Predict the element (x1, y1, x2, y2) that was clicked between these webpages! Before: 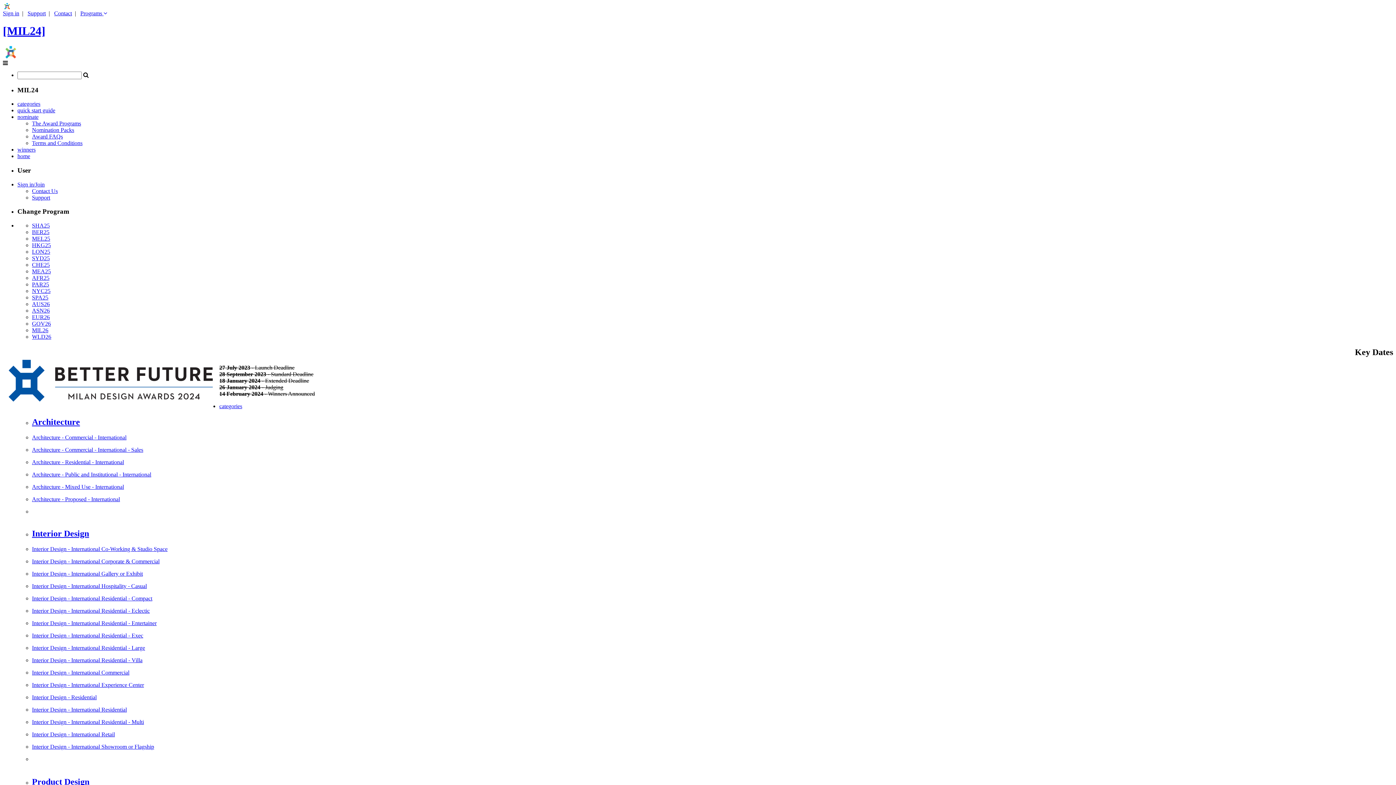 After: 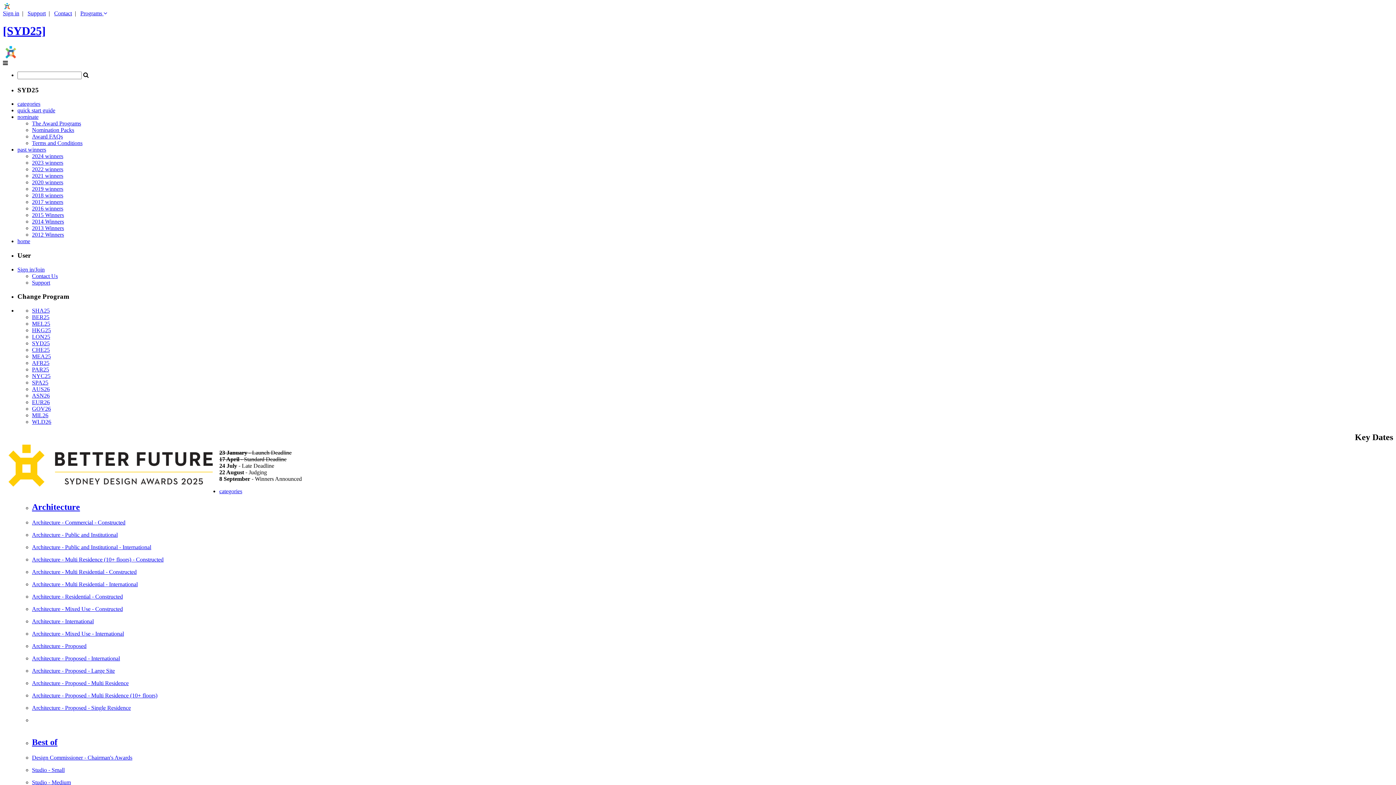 Action: label: SYD25 bbox: (32, 255, 49, 261)